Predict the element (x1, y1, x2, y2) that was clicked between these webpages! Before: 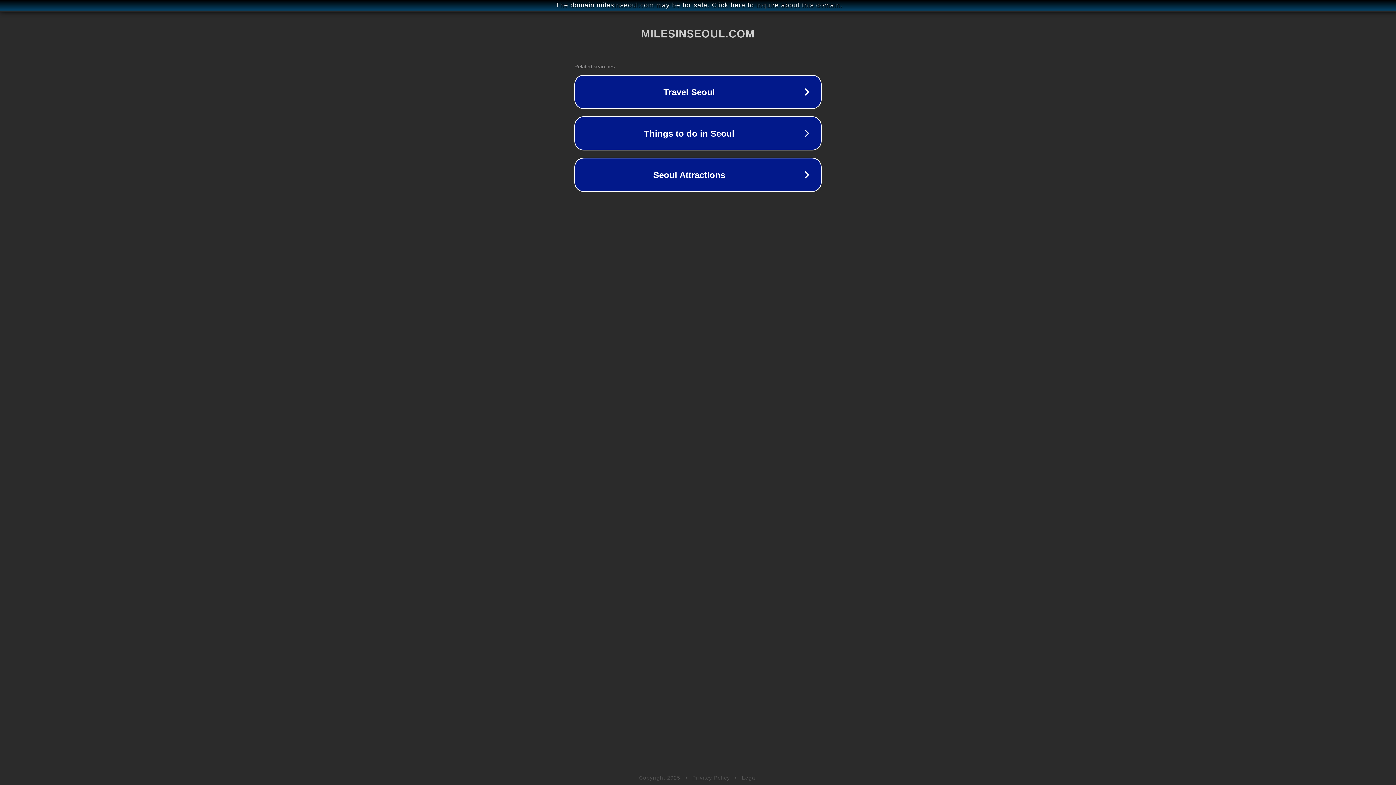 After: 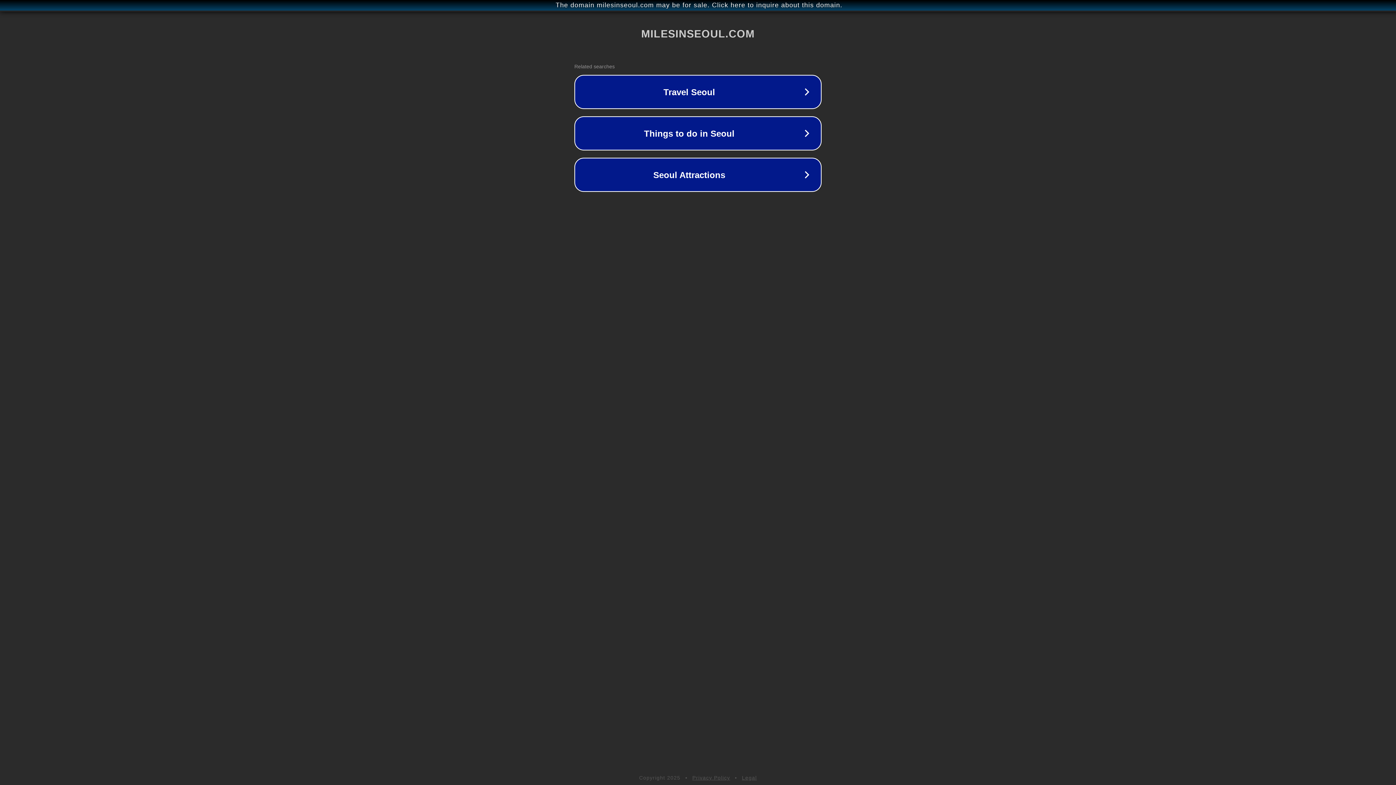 Action: bbox: (742, 775, 757, 781) label: Legal